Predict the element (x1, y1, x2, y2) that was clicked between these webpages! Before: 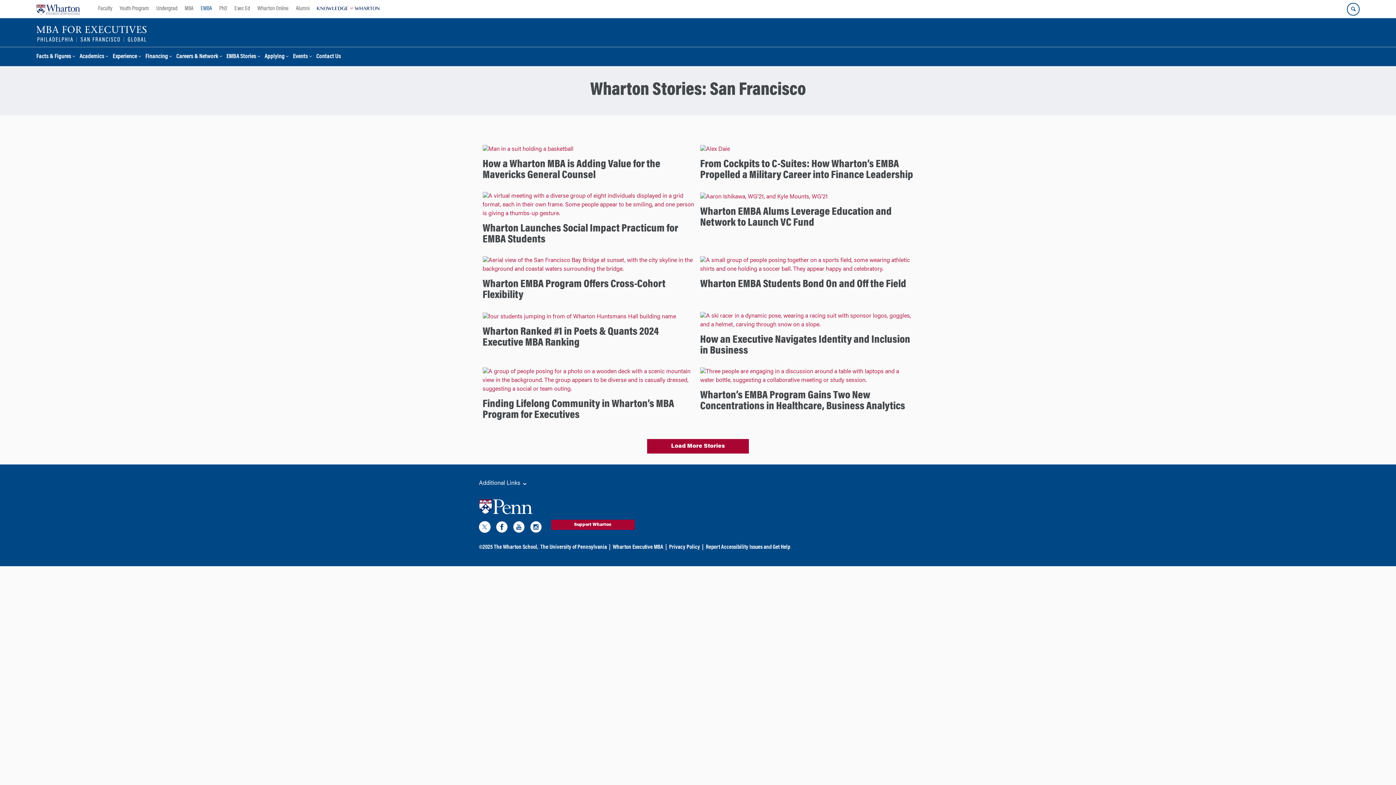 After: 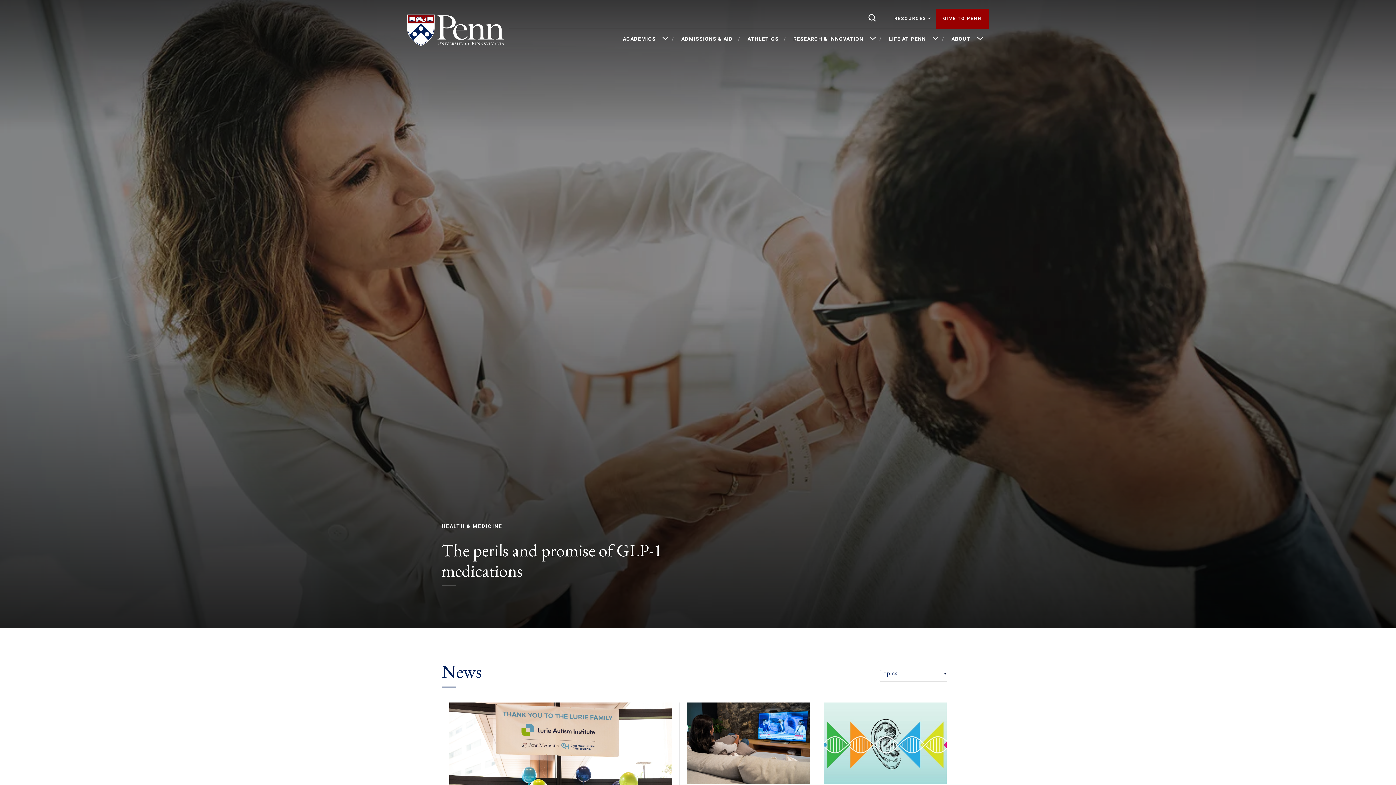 Action: bbox: (479, 499, 532, 518)